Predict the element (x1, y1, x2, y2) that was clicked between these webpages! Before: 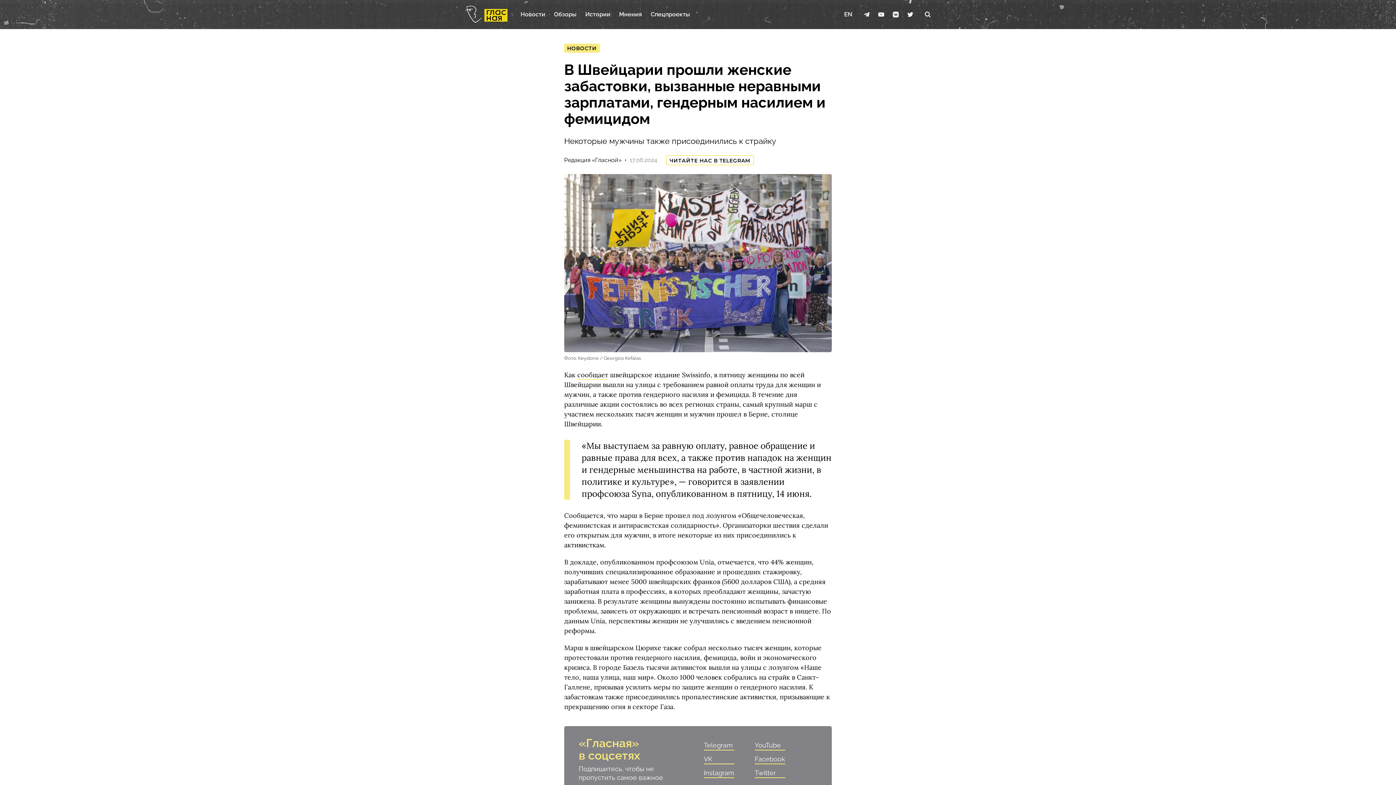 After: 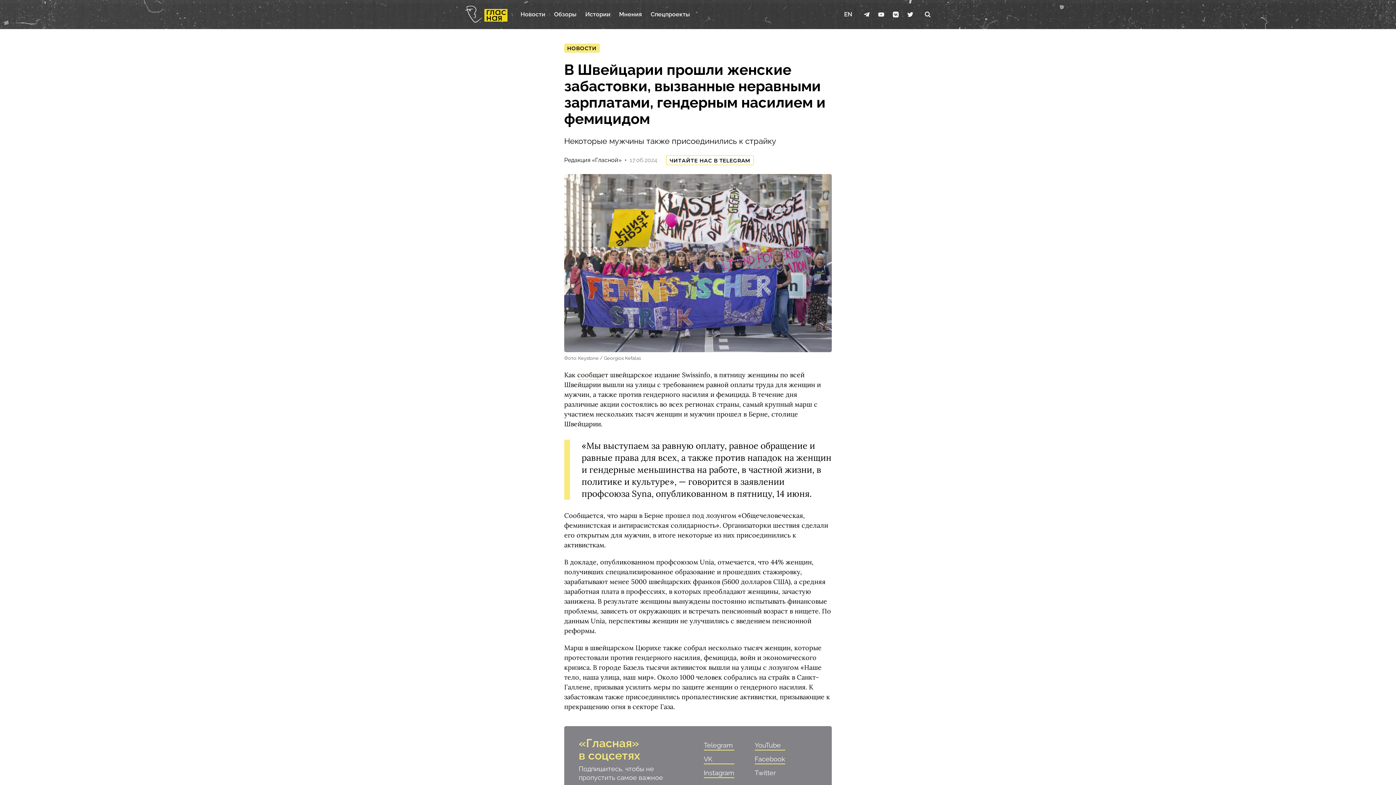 Action: bbox: (754, 769, 785, 778) label: Twitter